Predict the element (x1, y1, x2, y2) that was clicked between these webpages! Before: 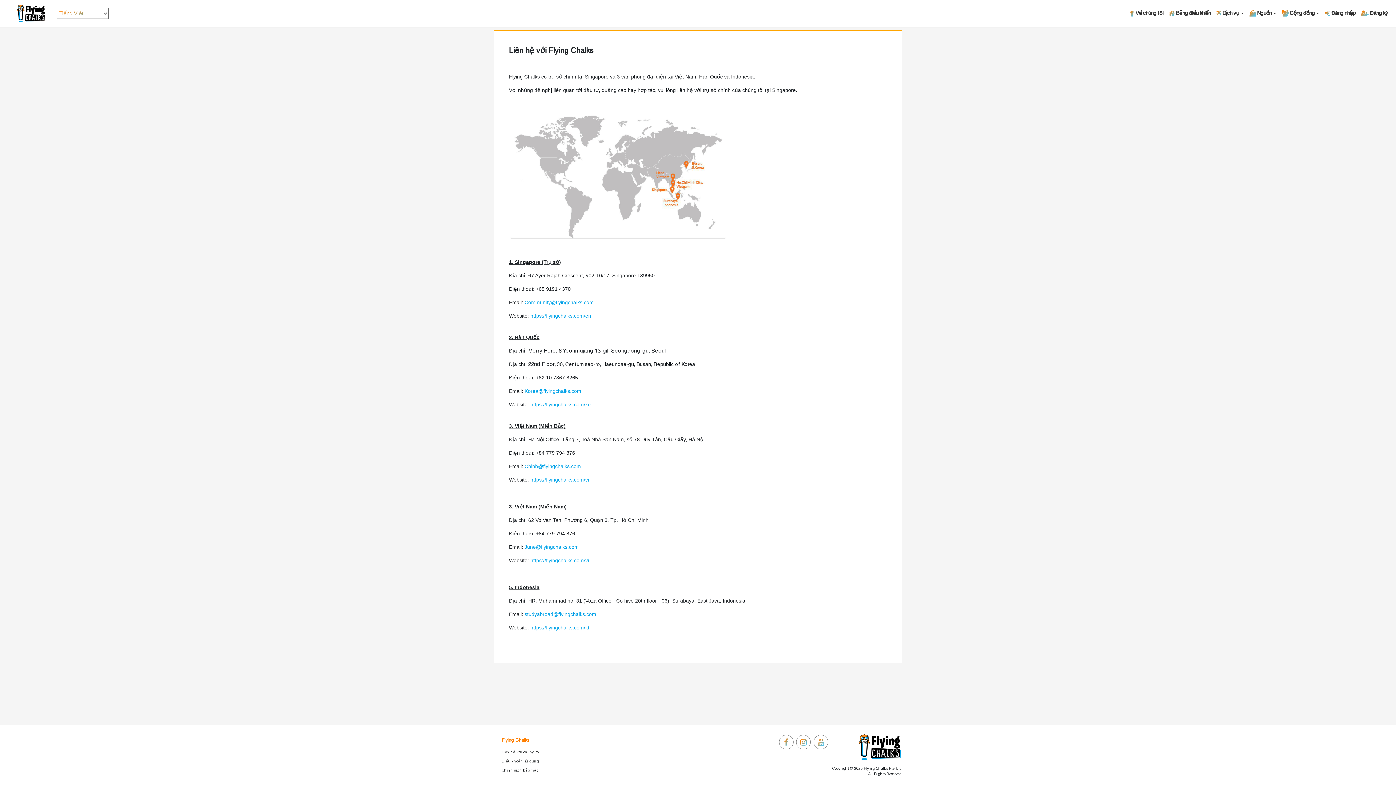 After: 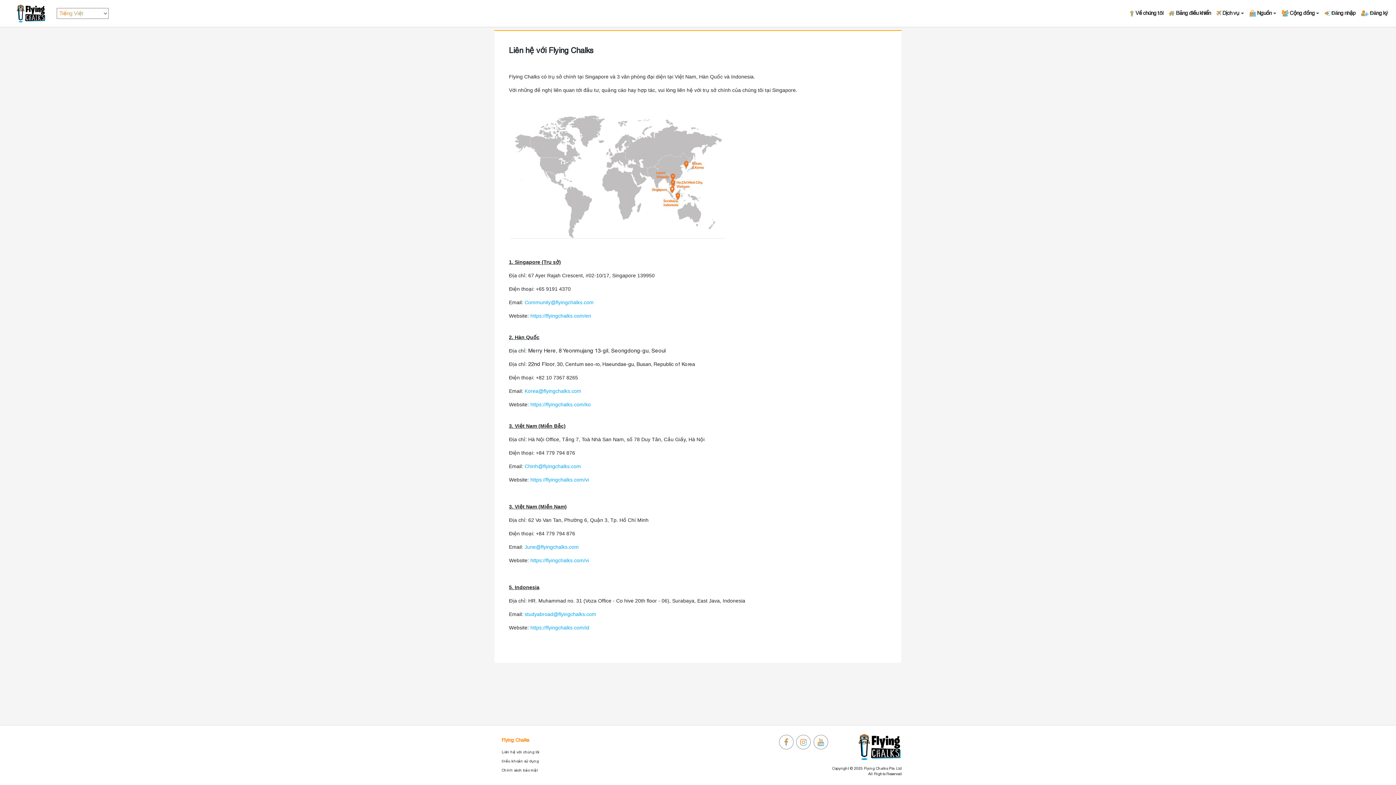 Action: label: Liên hệ với chúng tôi bbox: (501, 750, 539, 754)